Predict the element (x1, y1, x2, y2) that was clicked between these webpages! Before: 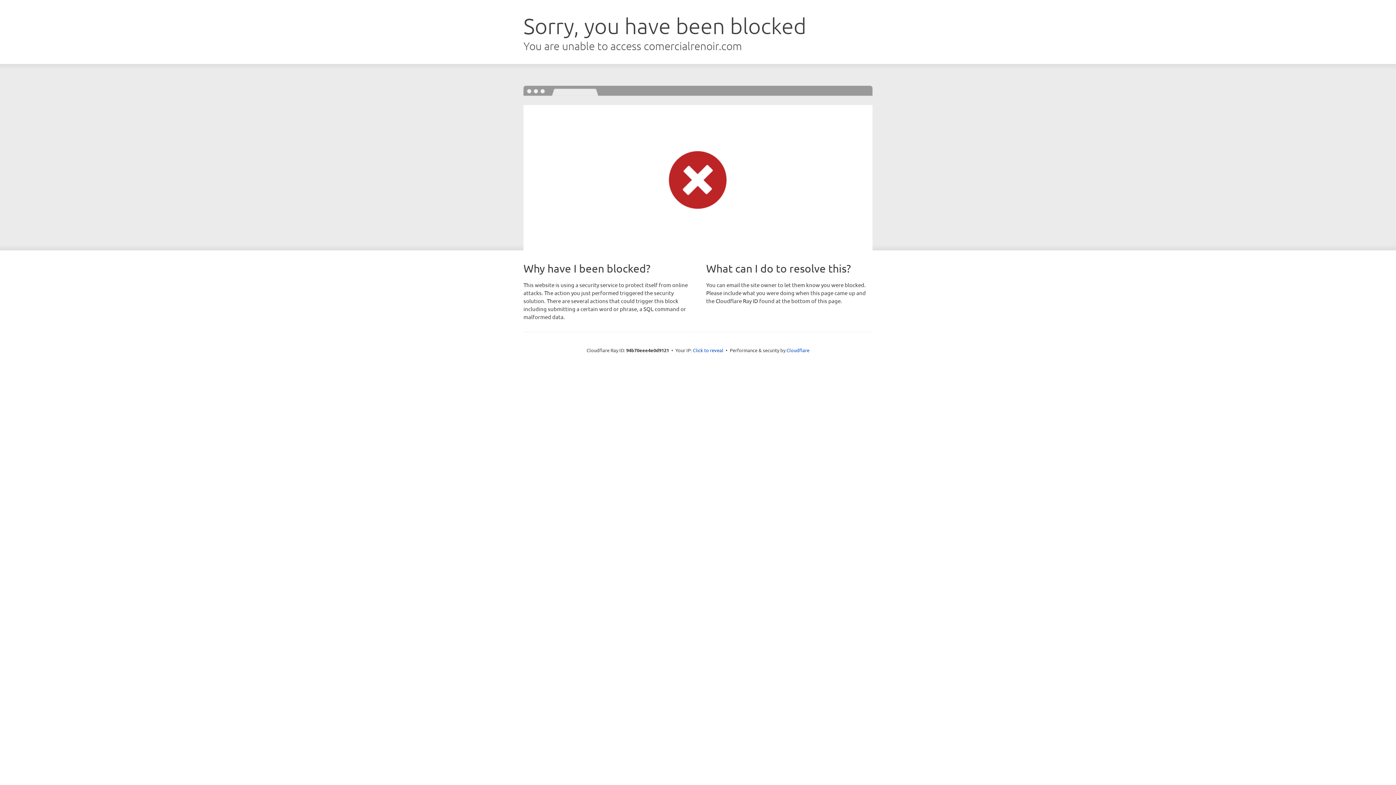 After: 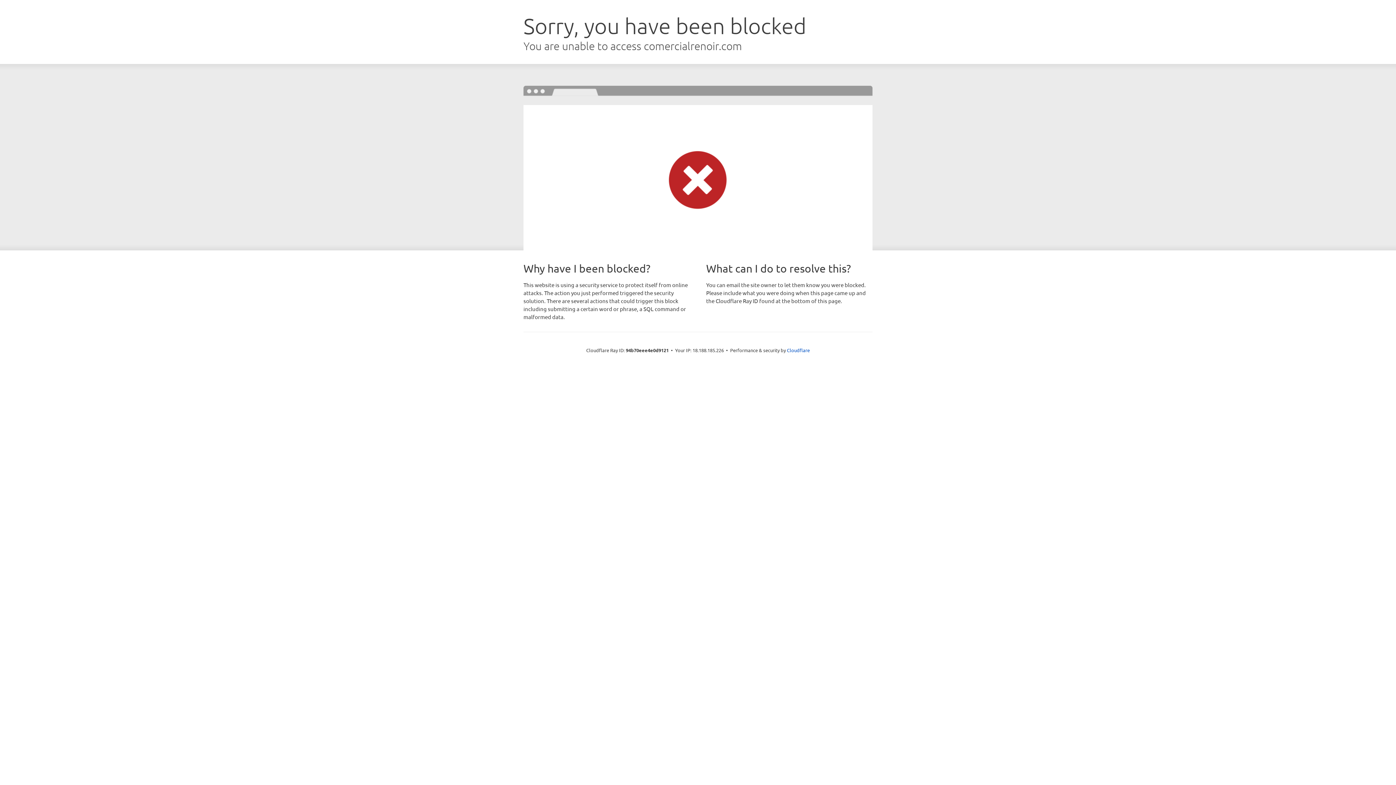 Action: label: Click to reveal bbox: (693, 346, 723, 353)